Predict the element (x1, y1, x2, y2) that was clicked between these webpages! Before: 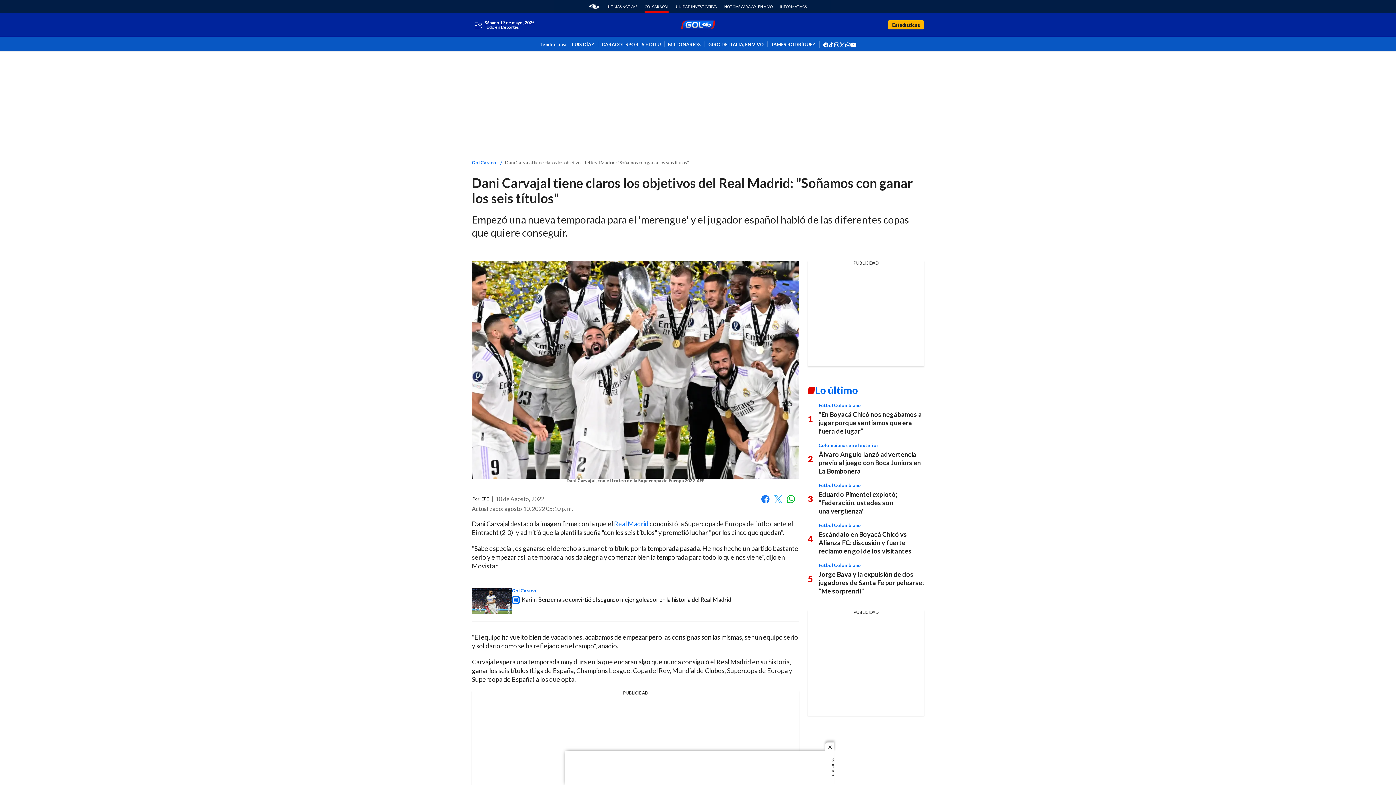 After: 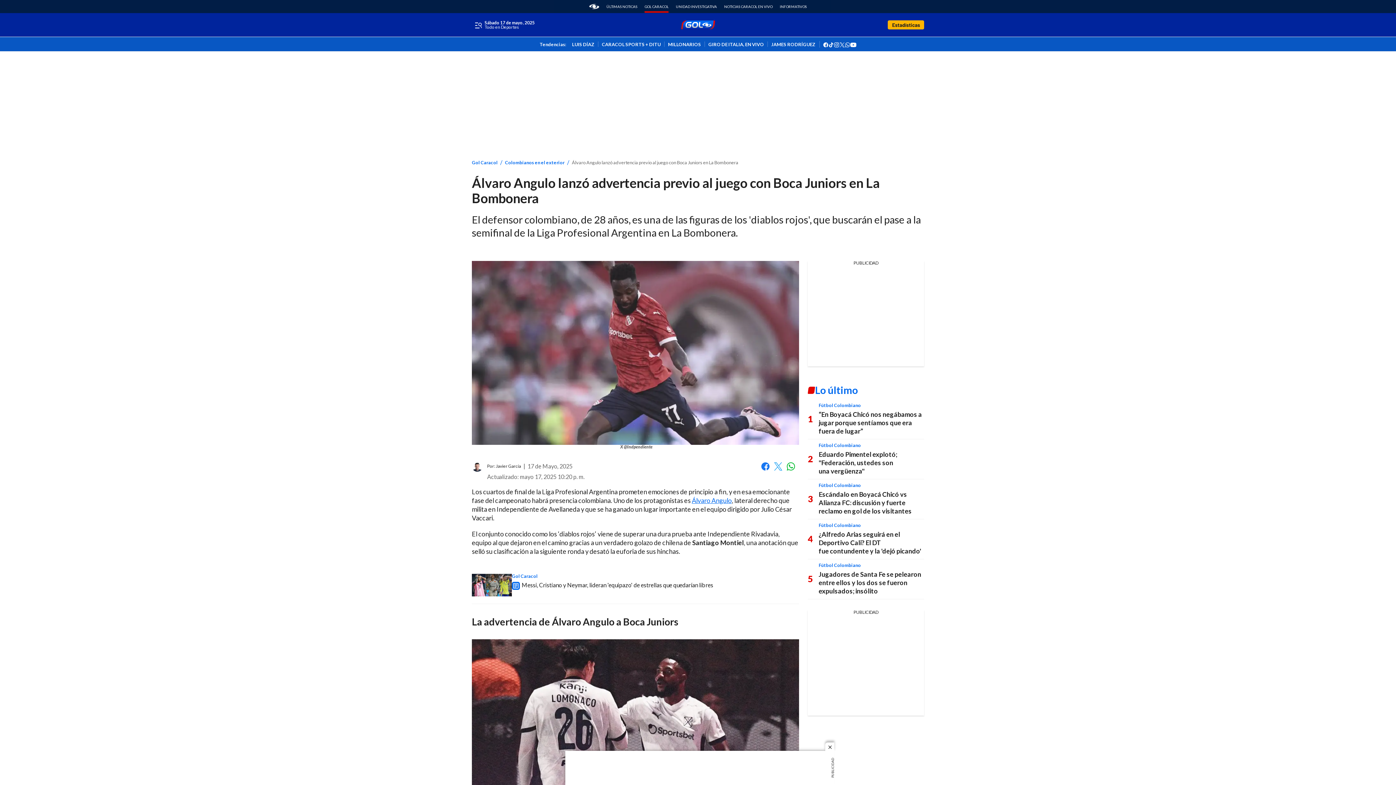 Action: label: Álvaro Angulo lanzó advertencia previo al juego con Boca Juniors en La Bombonera bbox: (818, 450, 921, 475)